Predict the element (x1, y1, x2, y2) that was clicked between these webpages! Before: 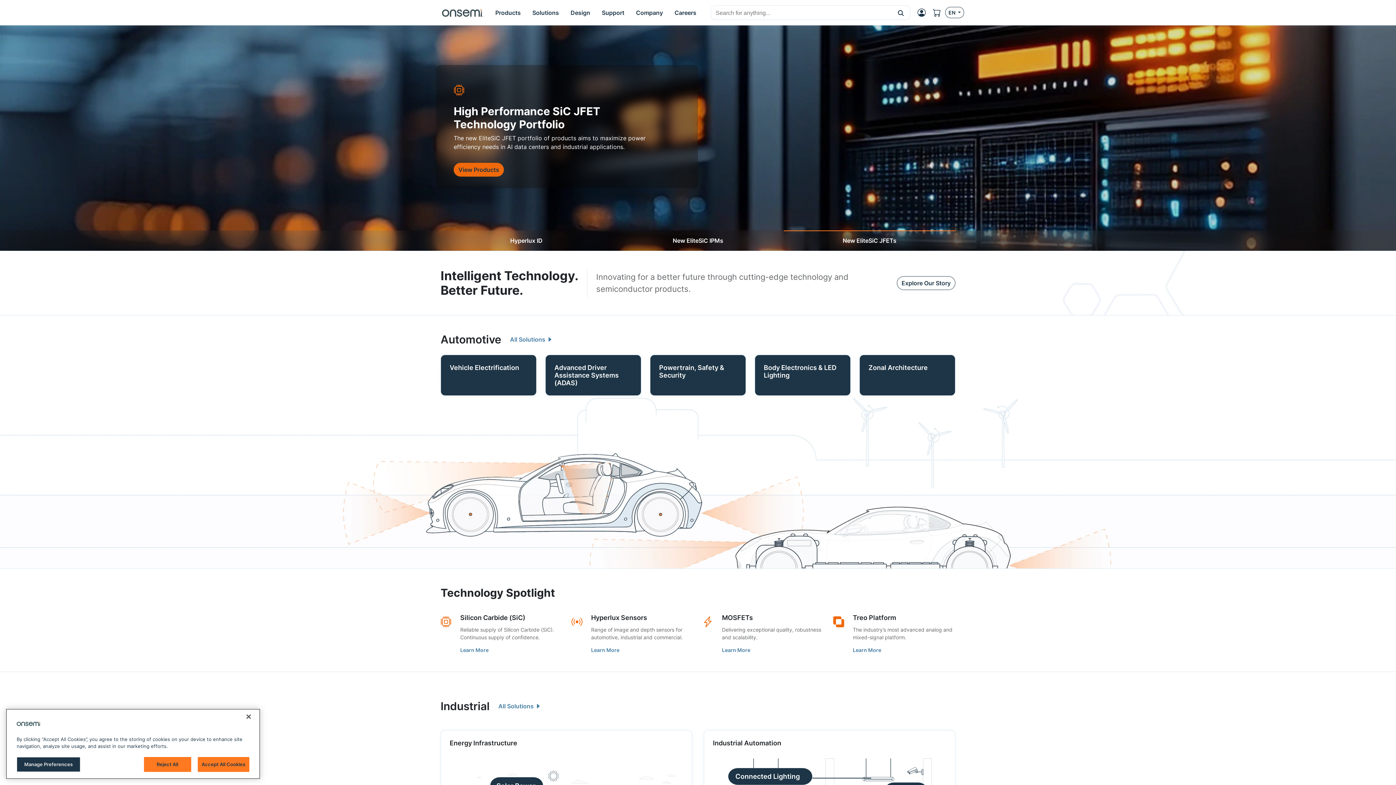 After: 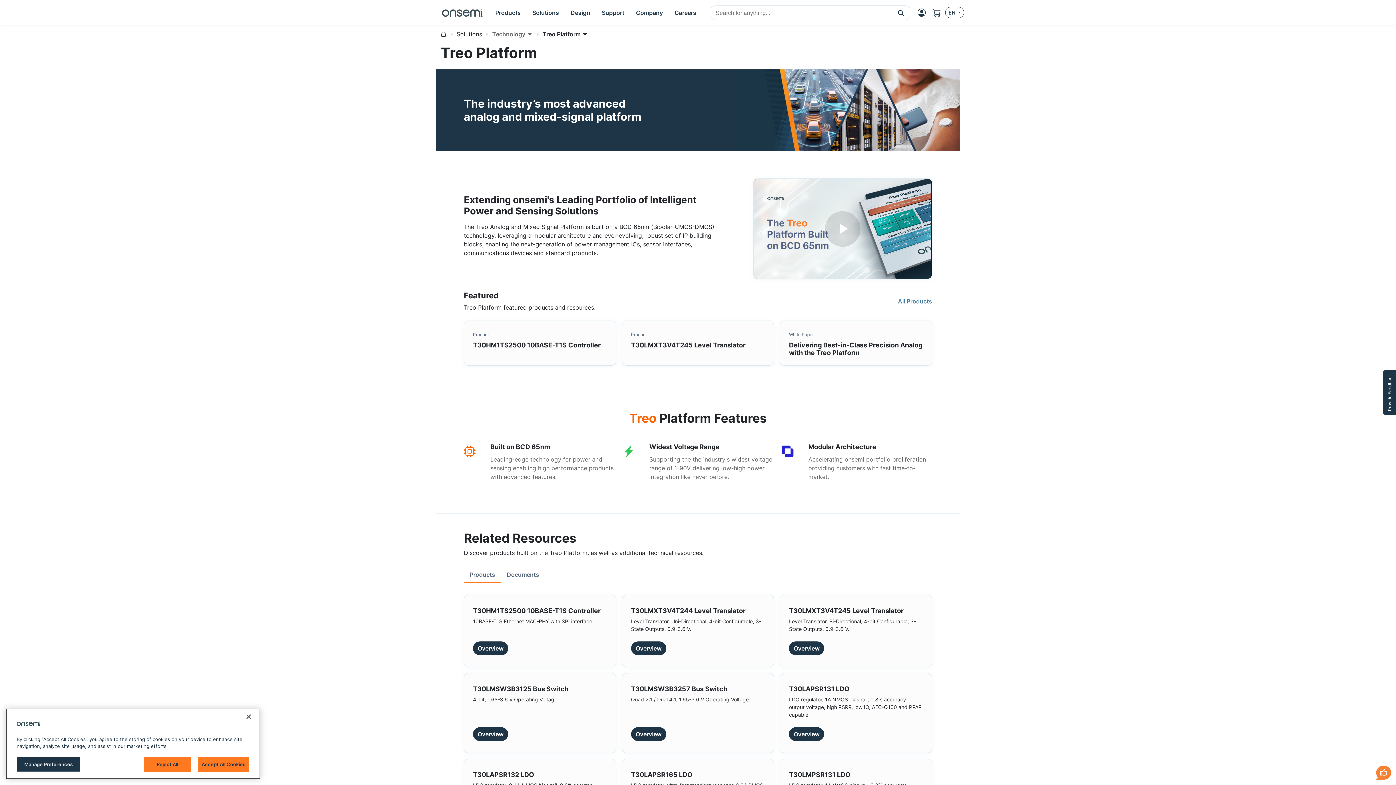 Action: label: Treo Platform bbox: (853, 614, 896, 621)